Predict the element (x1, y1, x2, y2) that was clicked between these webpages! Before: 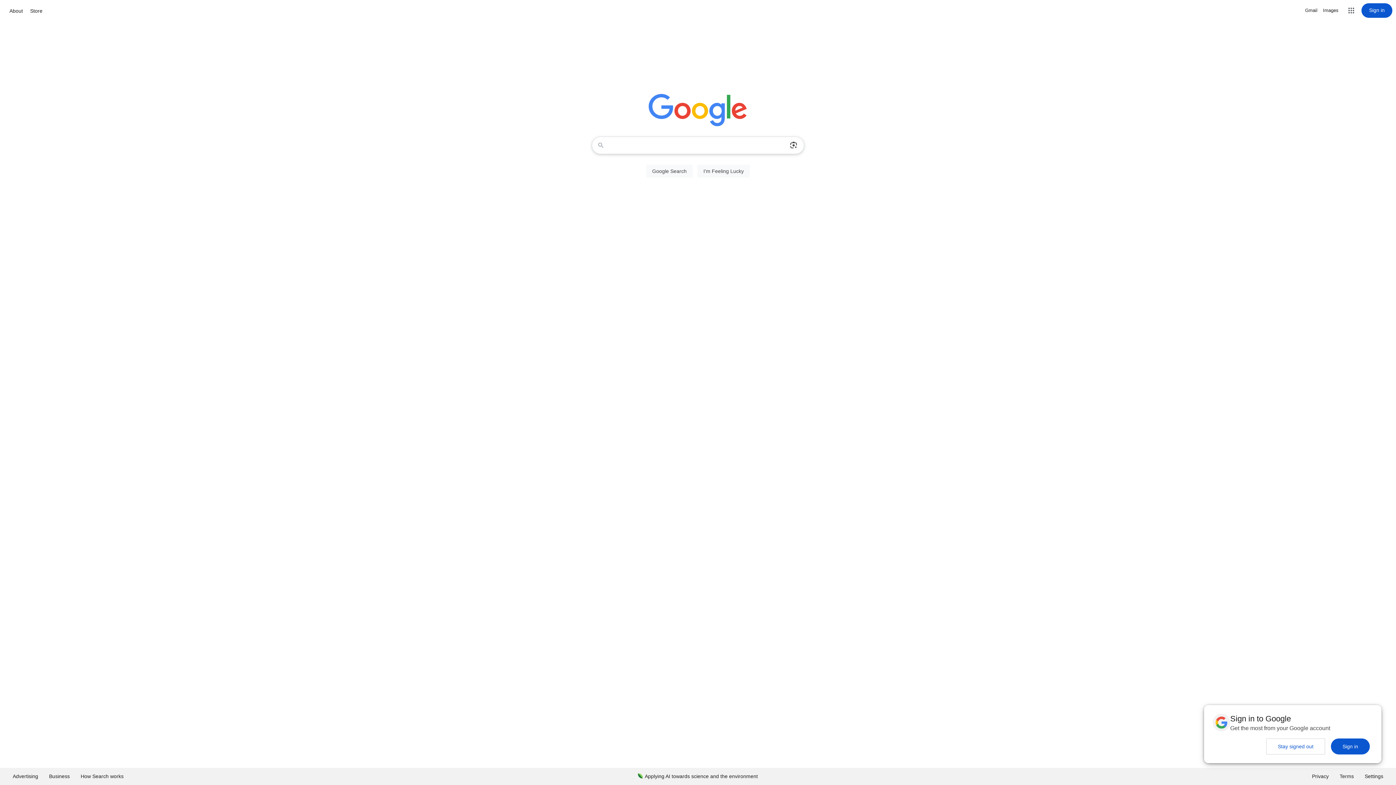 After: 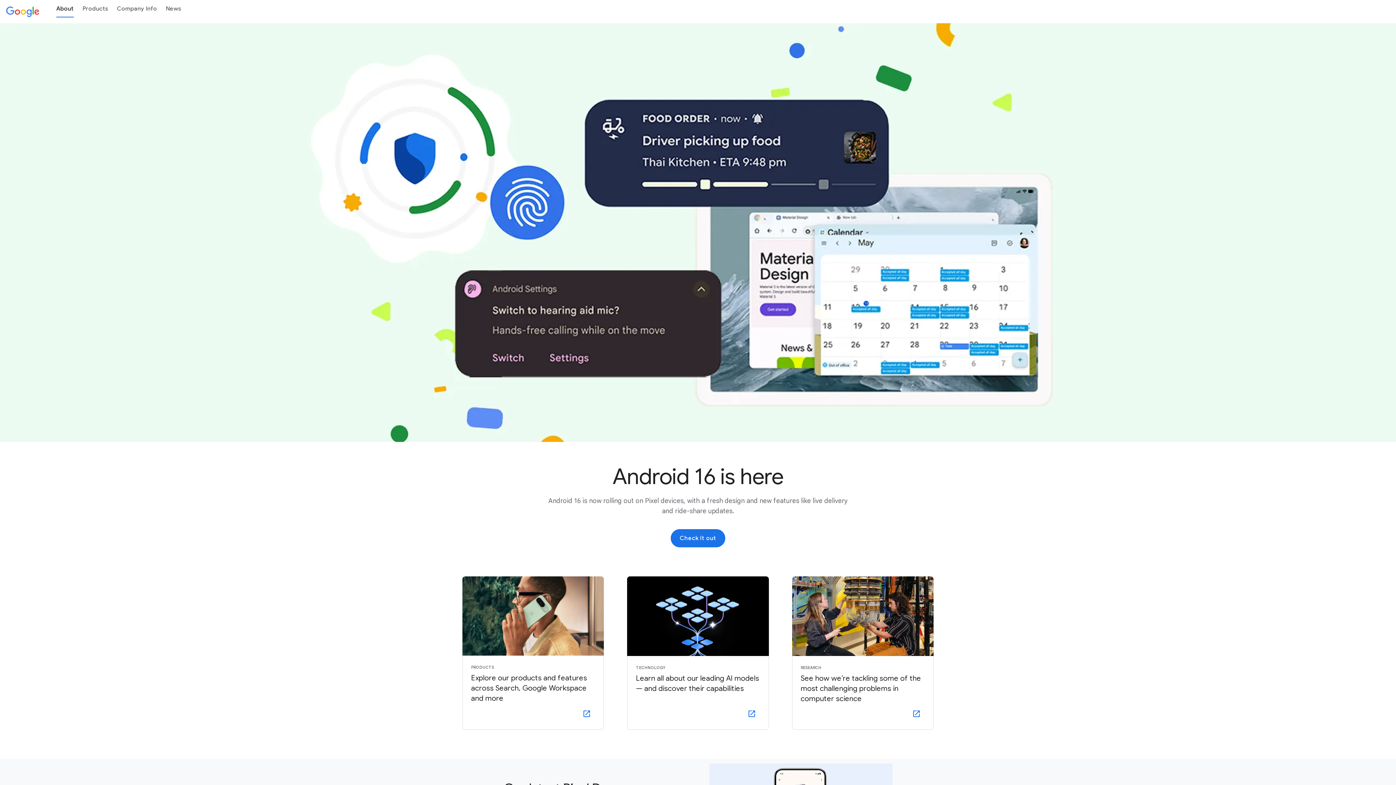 Action: label: About bbox: (7, 6, 24, 15)